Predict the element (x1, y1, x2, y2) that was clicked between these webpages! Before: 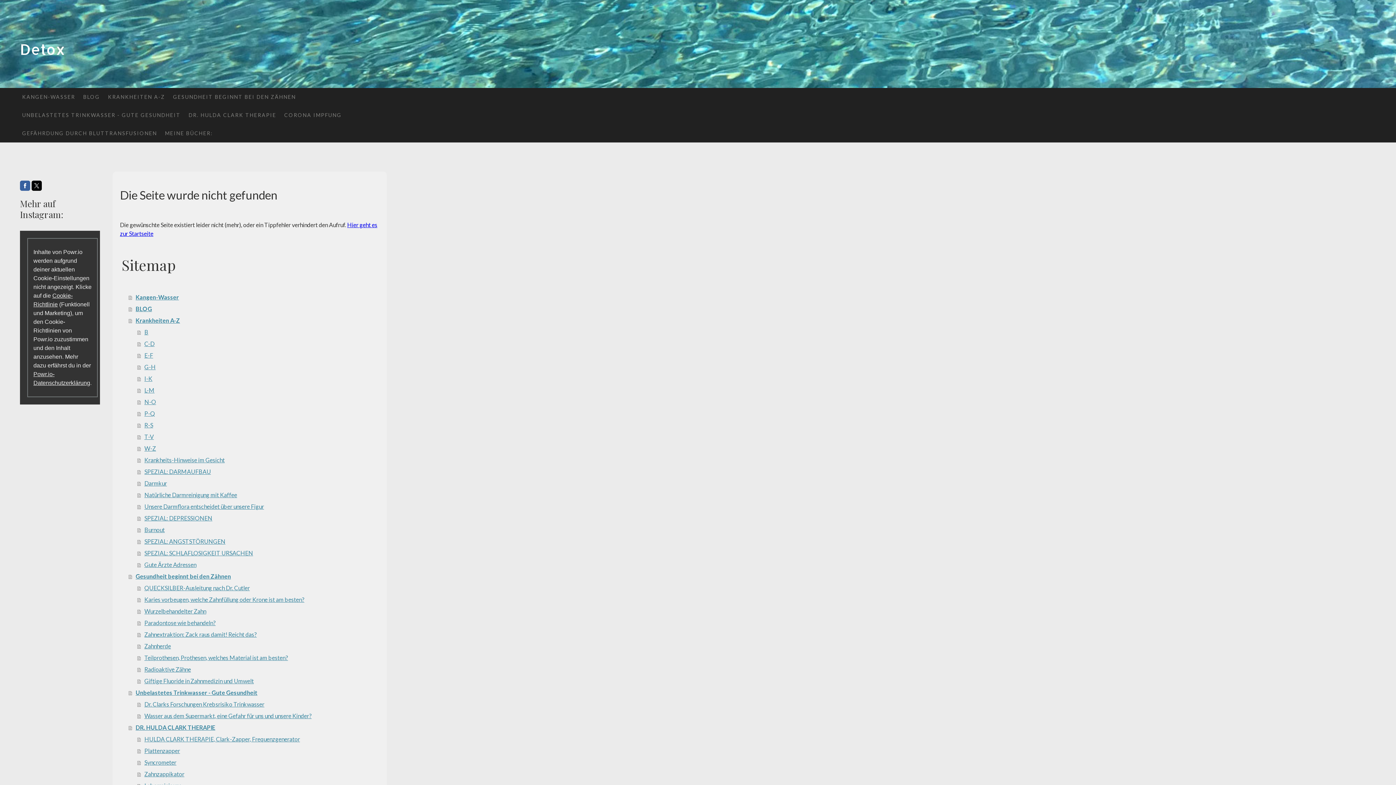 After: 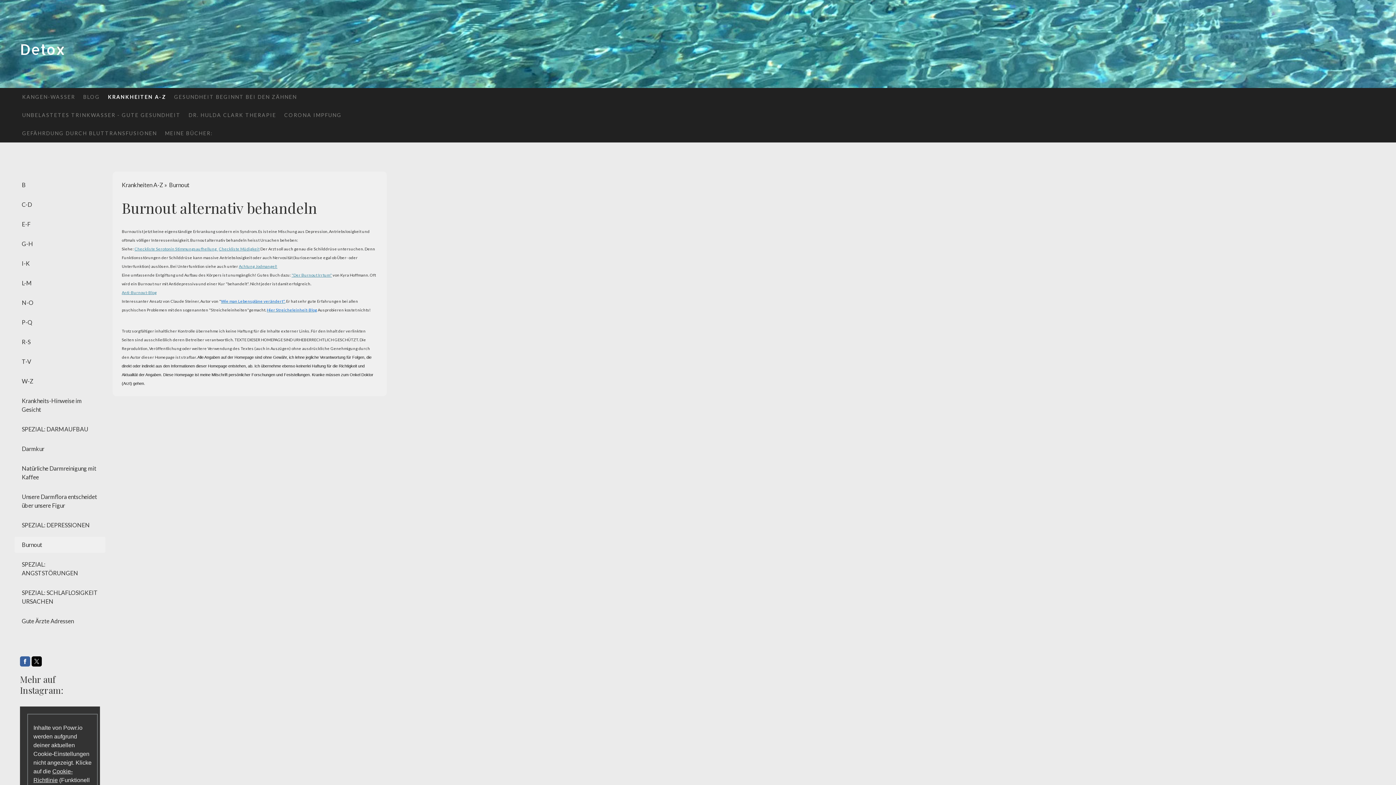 Action: bbox: (137, 524, 379, 535) label: Burnout